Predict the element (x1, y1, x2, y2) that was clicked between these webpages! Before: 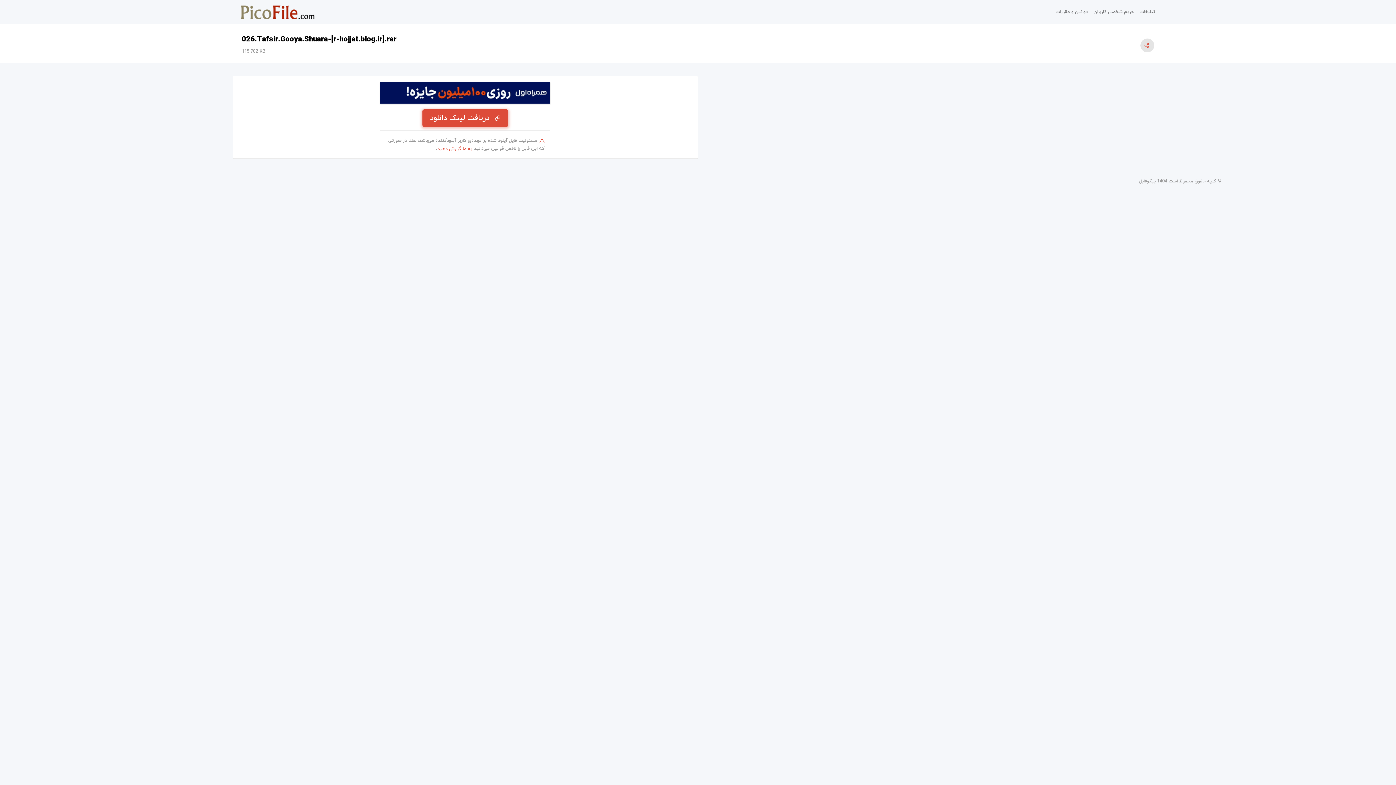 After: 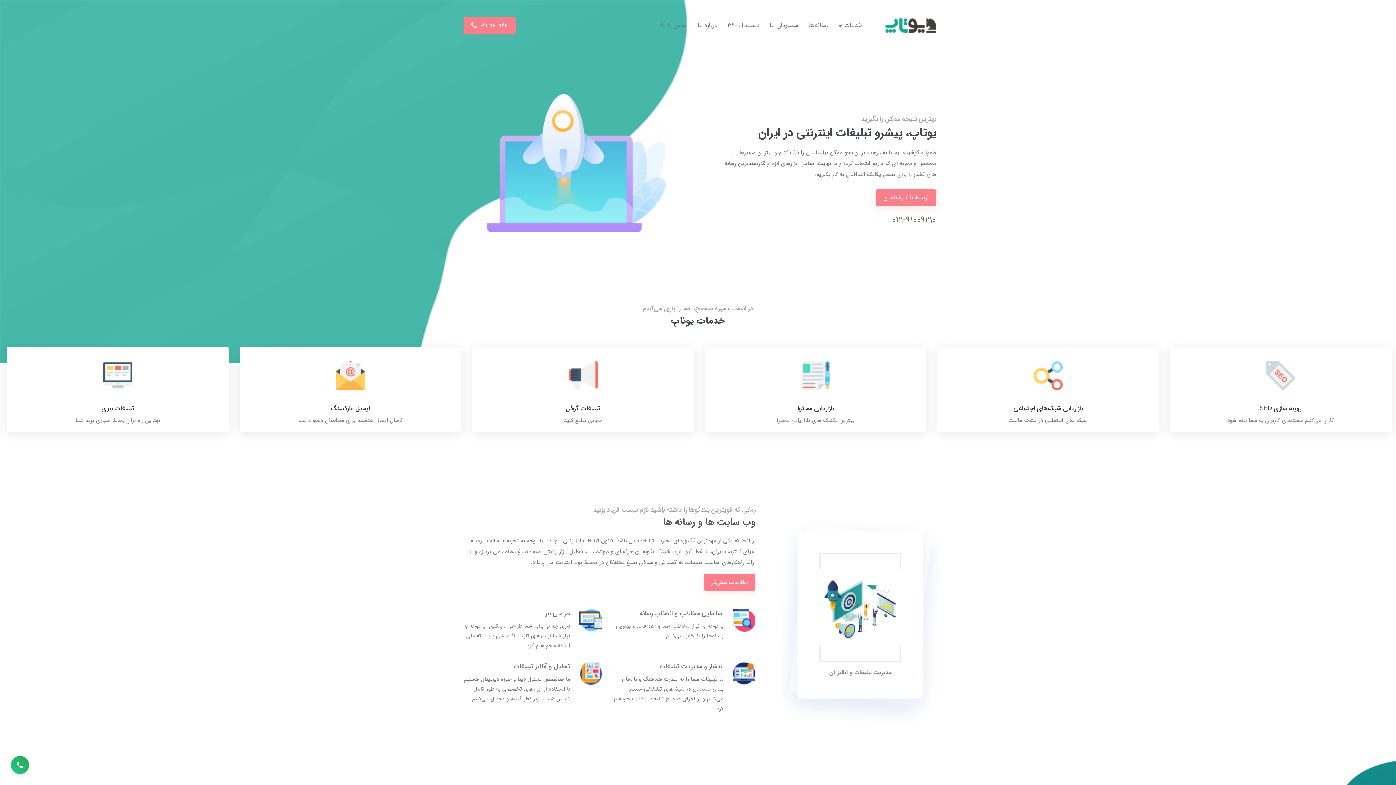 Action: bbox: (1137, 5, 1158, 18) label: تبلیغات